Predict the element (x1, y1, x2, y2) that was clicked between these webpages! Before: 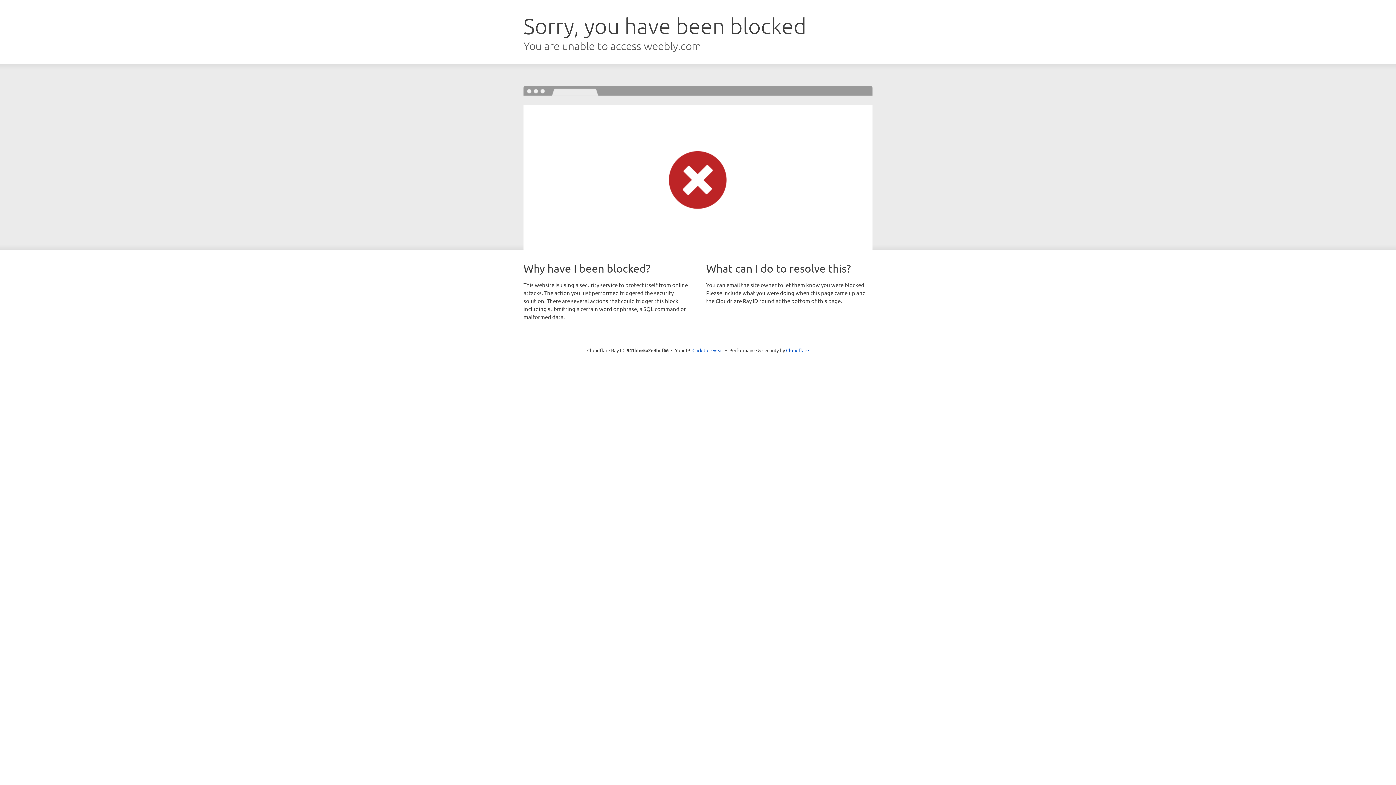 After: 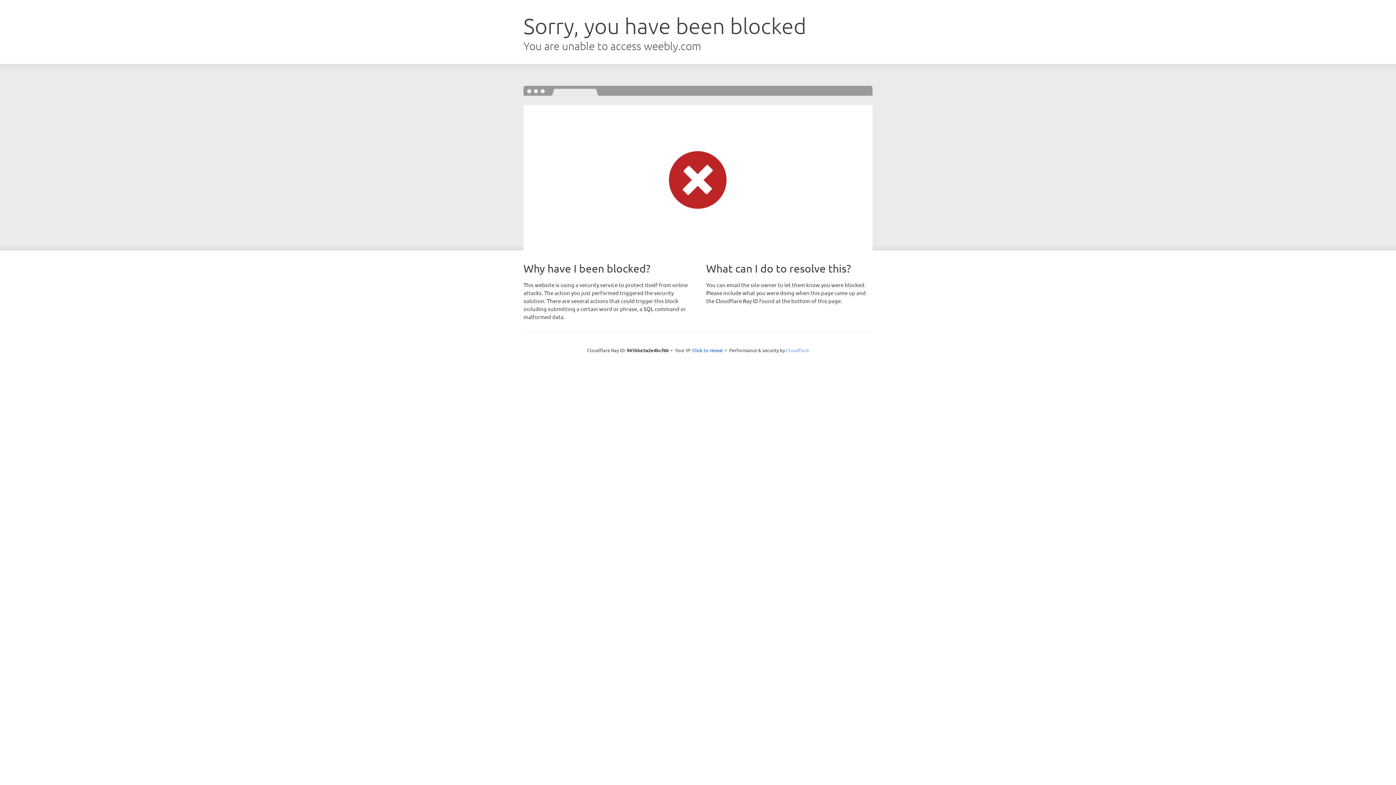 Action: label: Cloudflare bbox: (786, 347, 809, 353)